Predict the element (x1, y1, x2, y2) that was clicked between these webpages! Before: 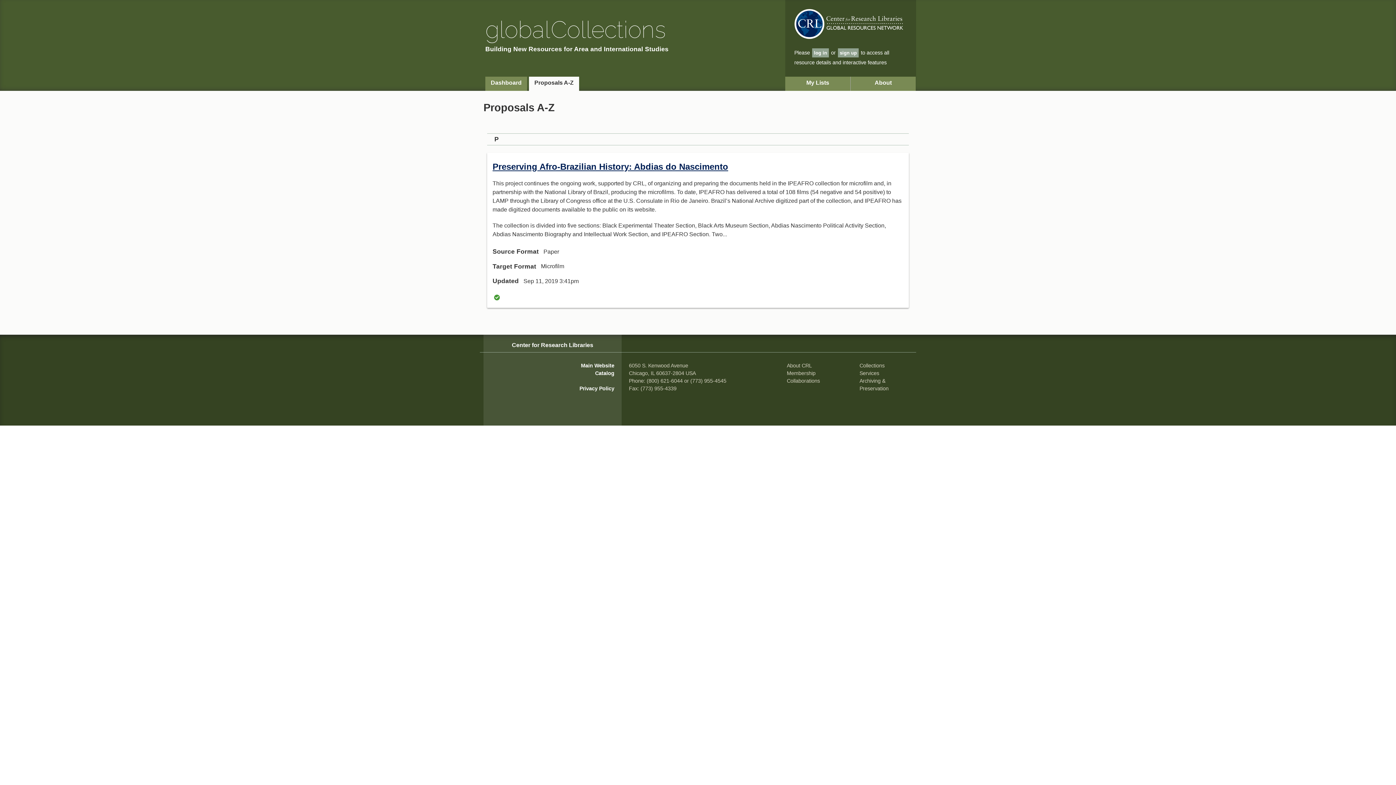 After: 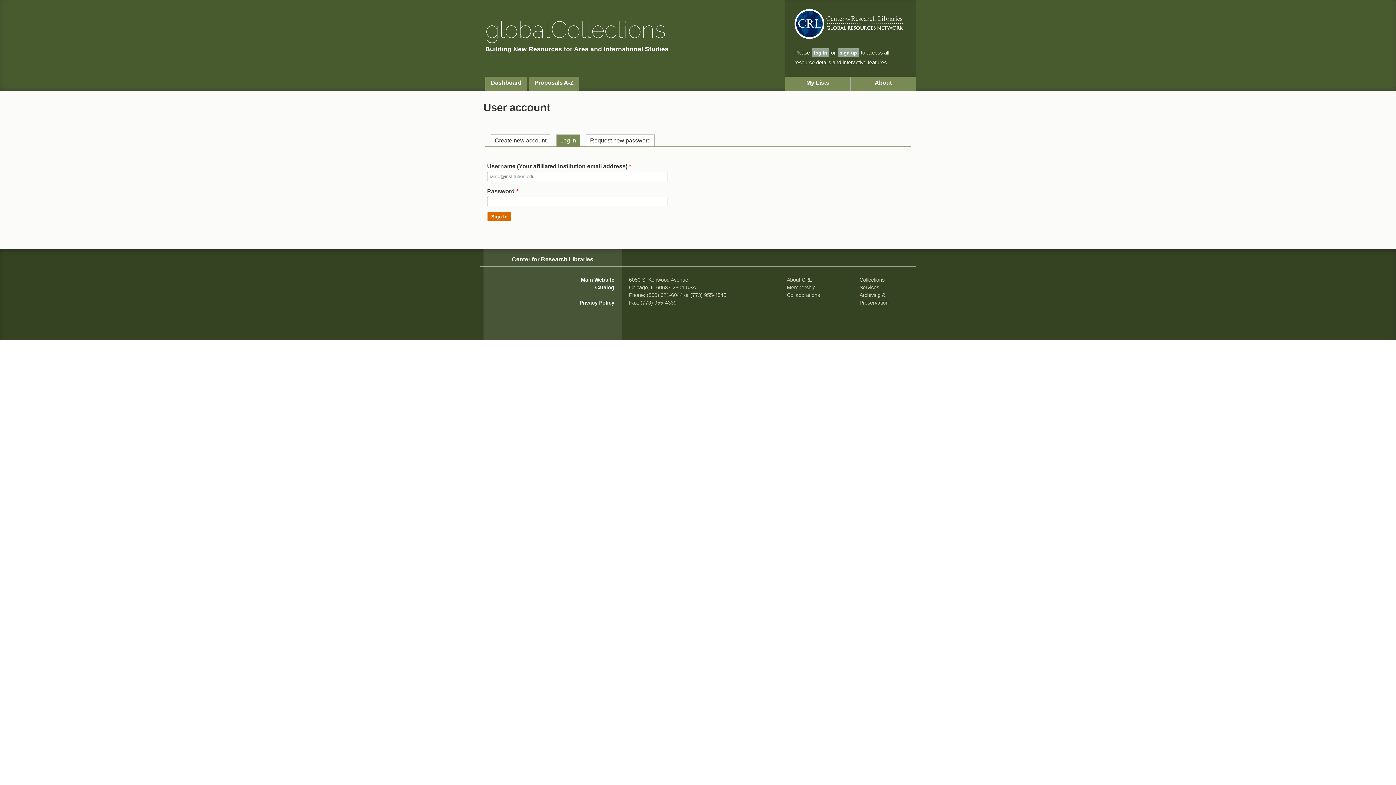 Action: label: log in bbox: (812, 48, 829, 57)